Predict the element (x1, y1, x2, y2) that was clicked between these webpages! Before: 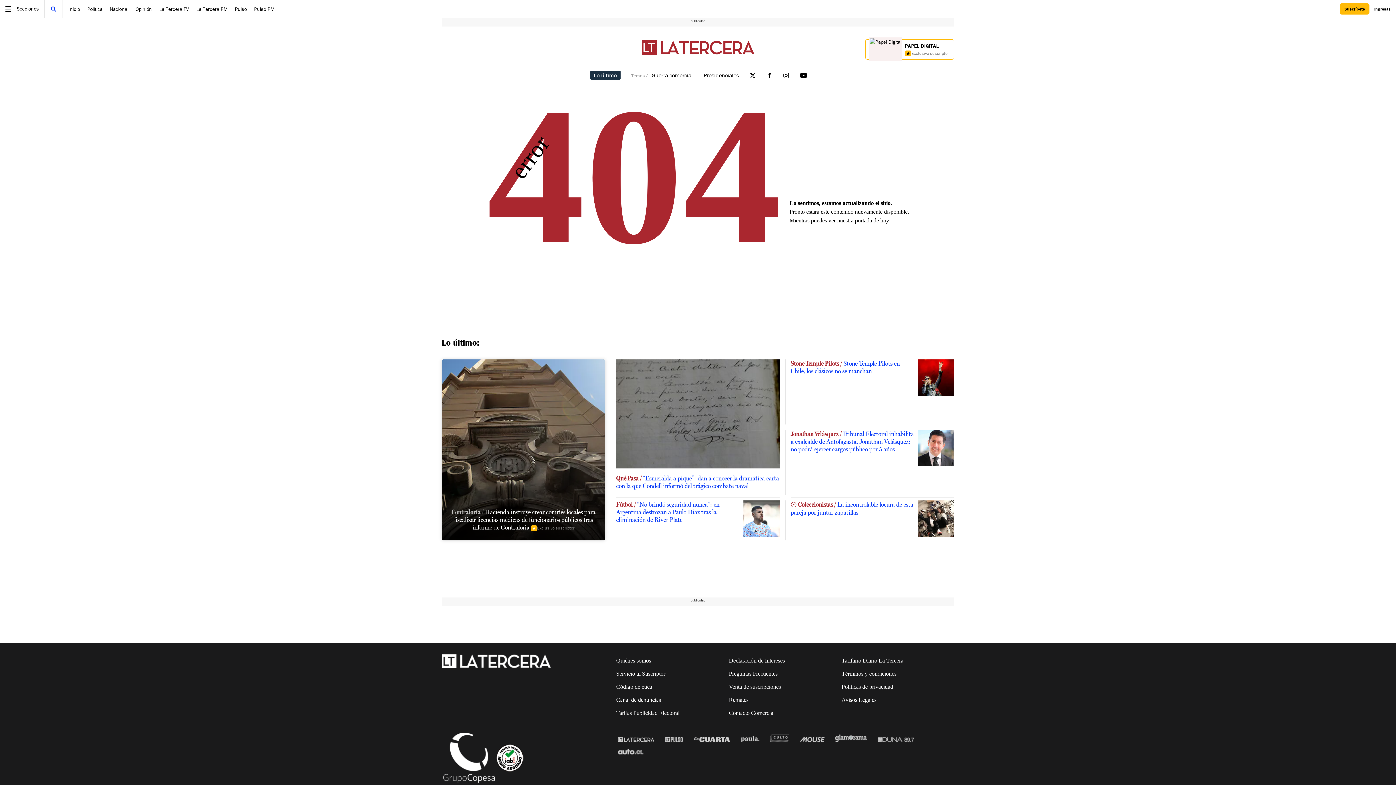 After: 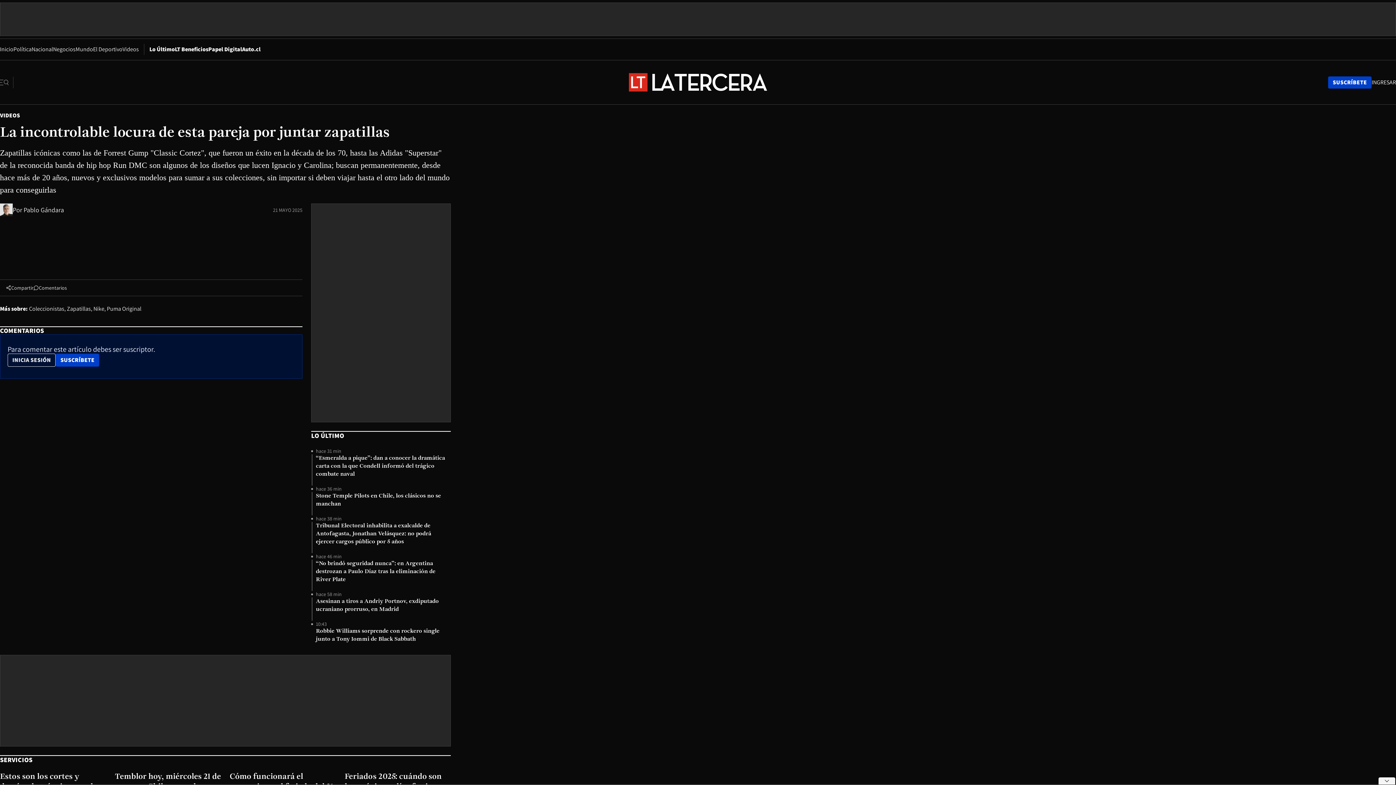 Action: bbox: (918, 500, 954, 536)